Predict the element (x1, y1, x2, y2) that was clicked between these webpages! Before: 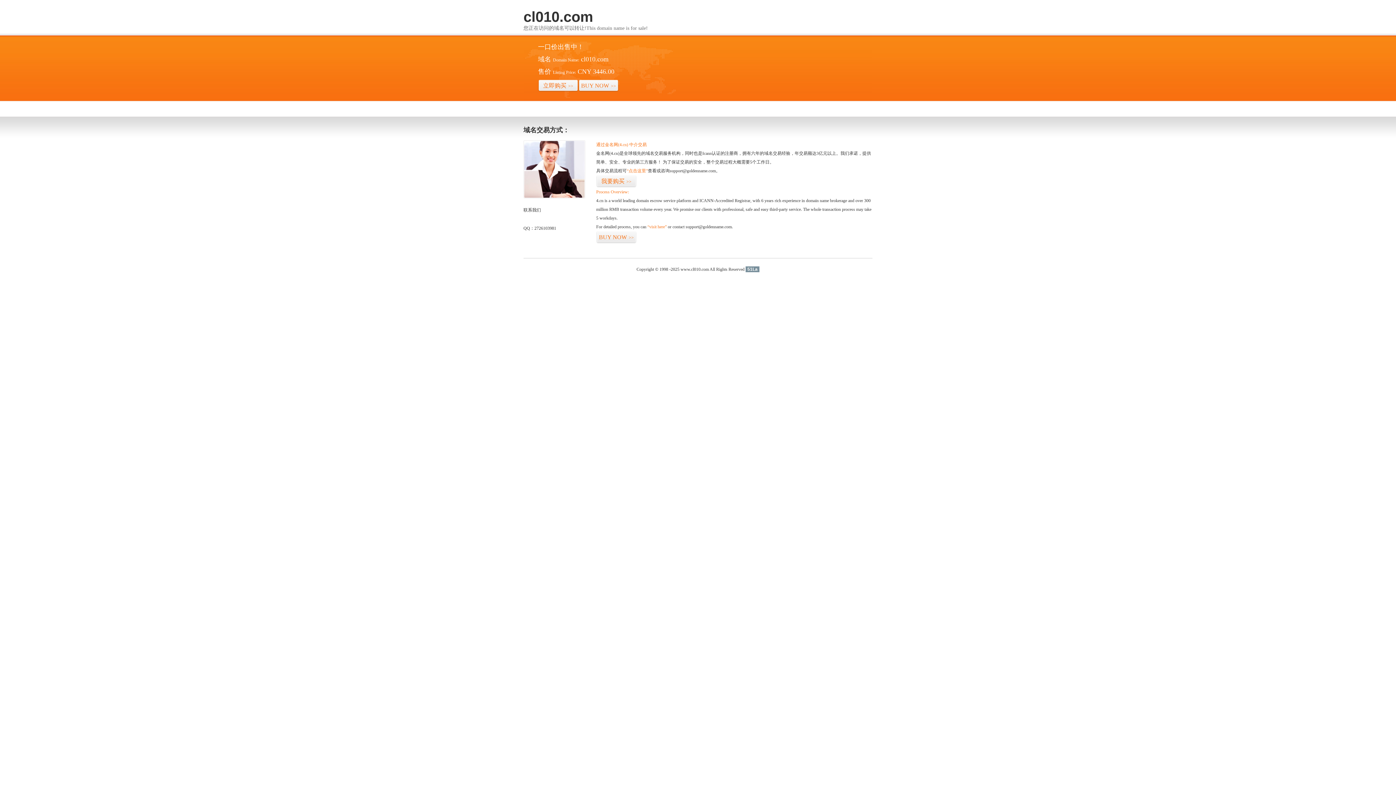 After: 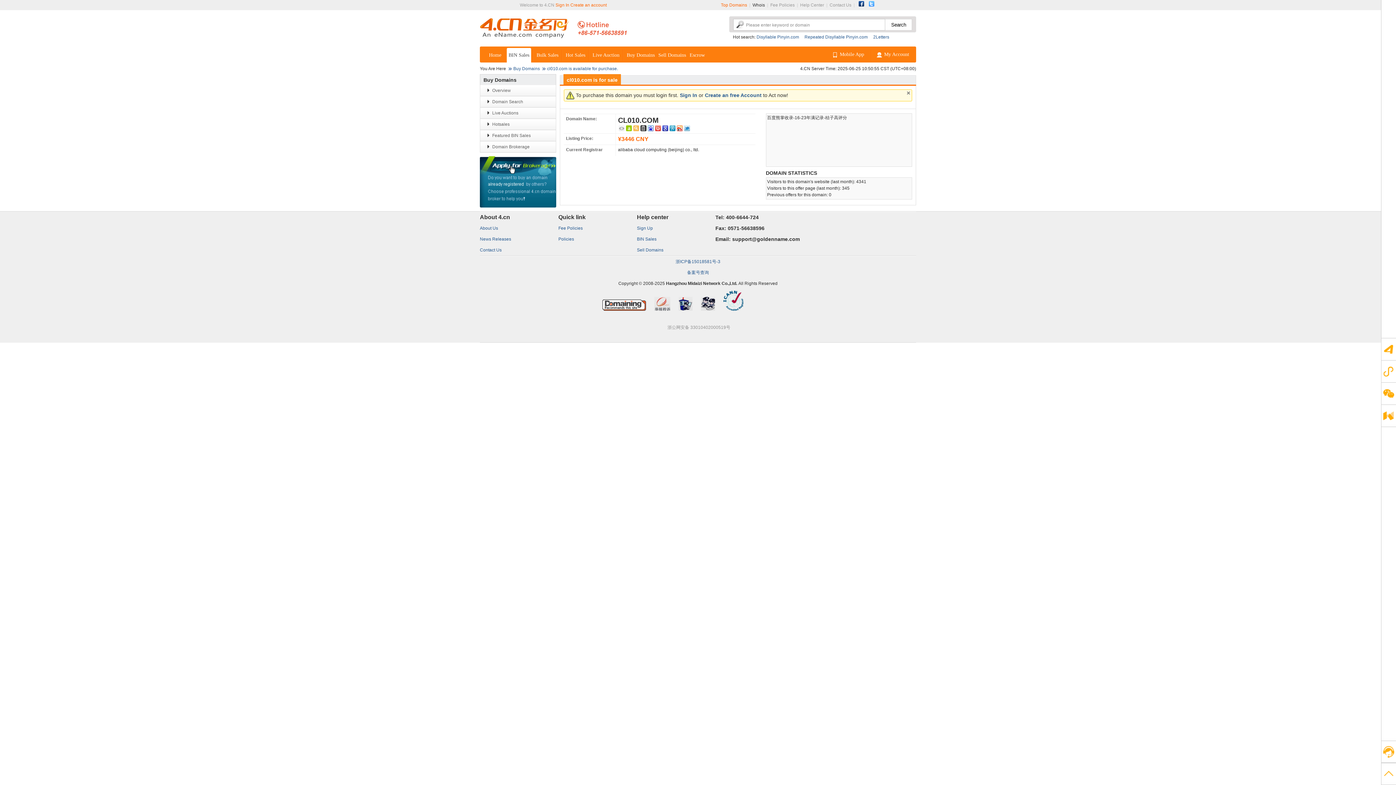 Action: label: 立即购买>> bbox: (538, 79, 578, 92)